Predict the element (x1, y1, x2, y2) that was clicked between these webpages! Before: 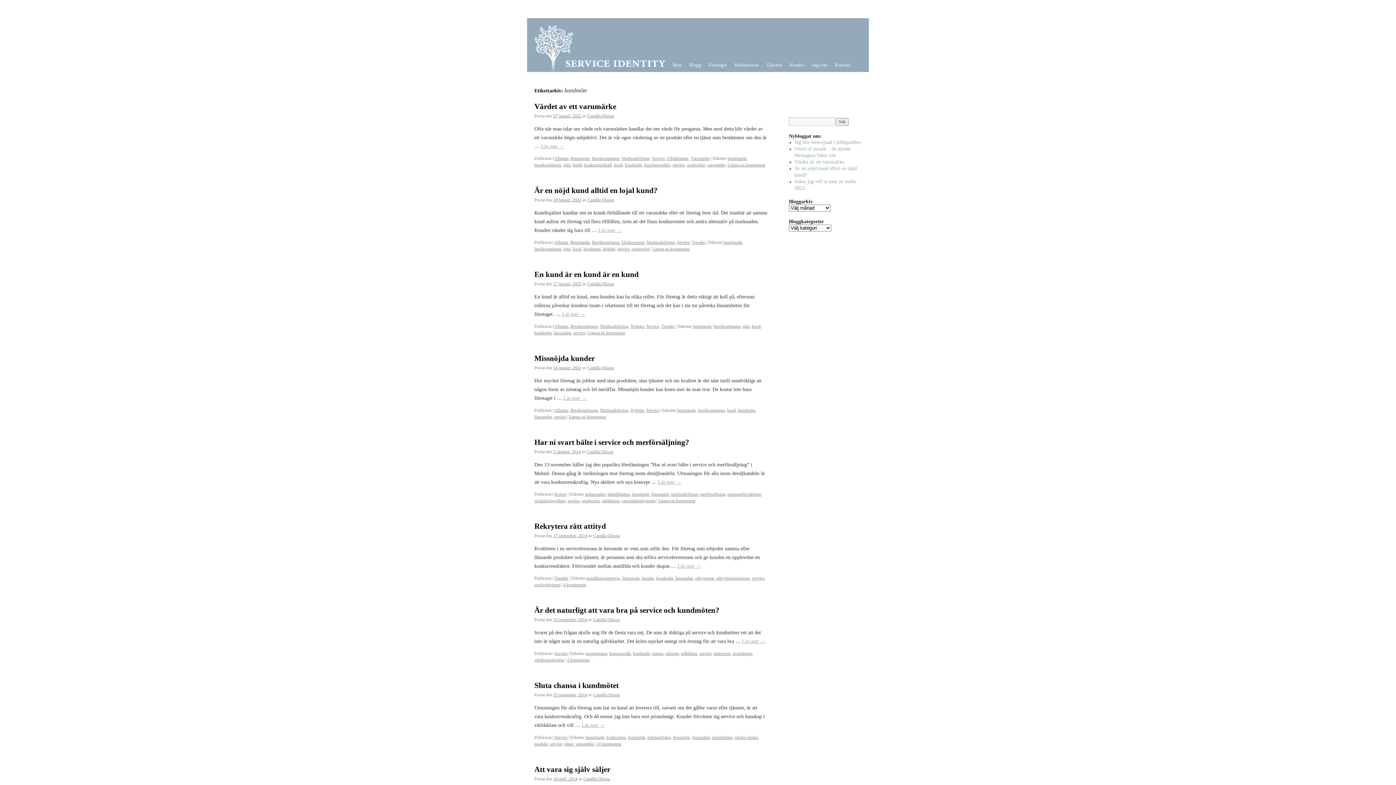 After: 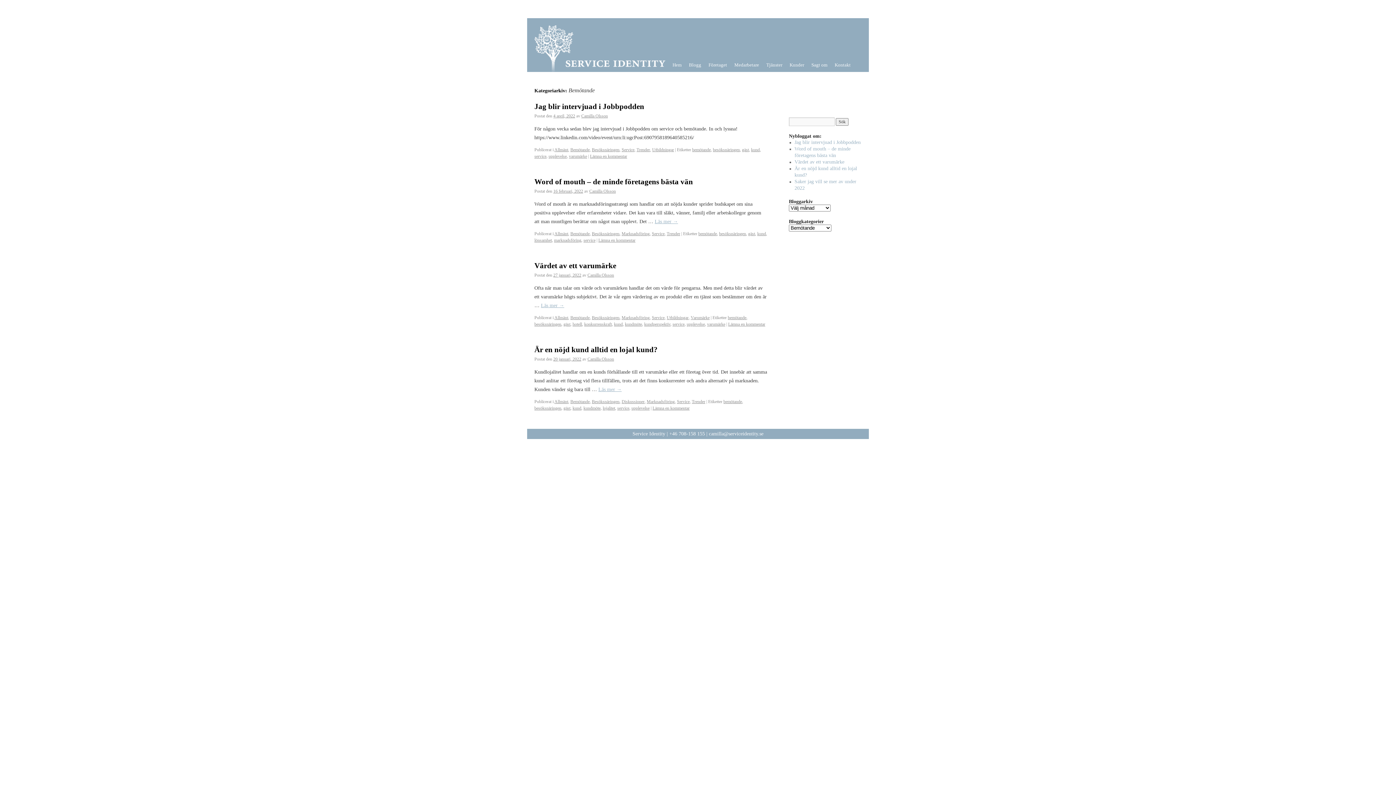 Action: label: Bemötande bbox: (570, 240, 589, 245)